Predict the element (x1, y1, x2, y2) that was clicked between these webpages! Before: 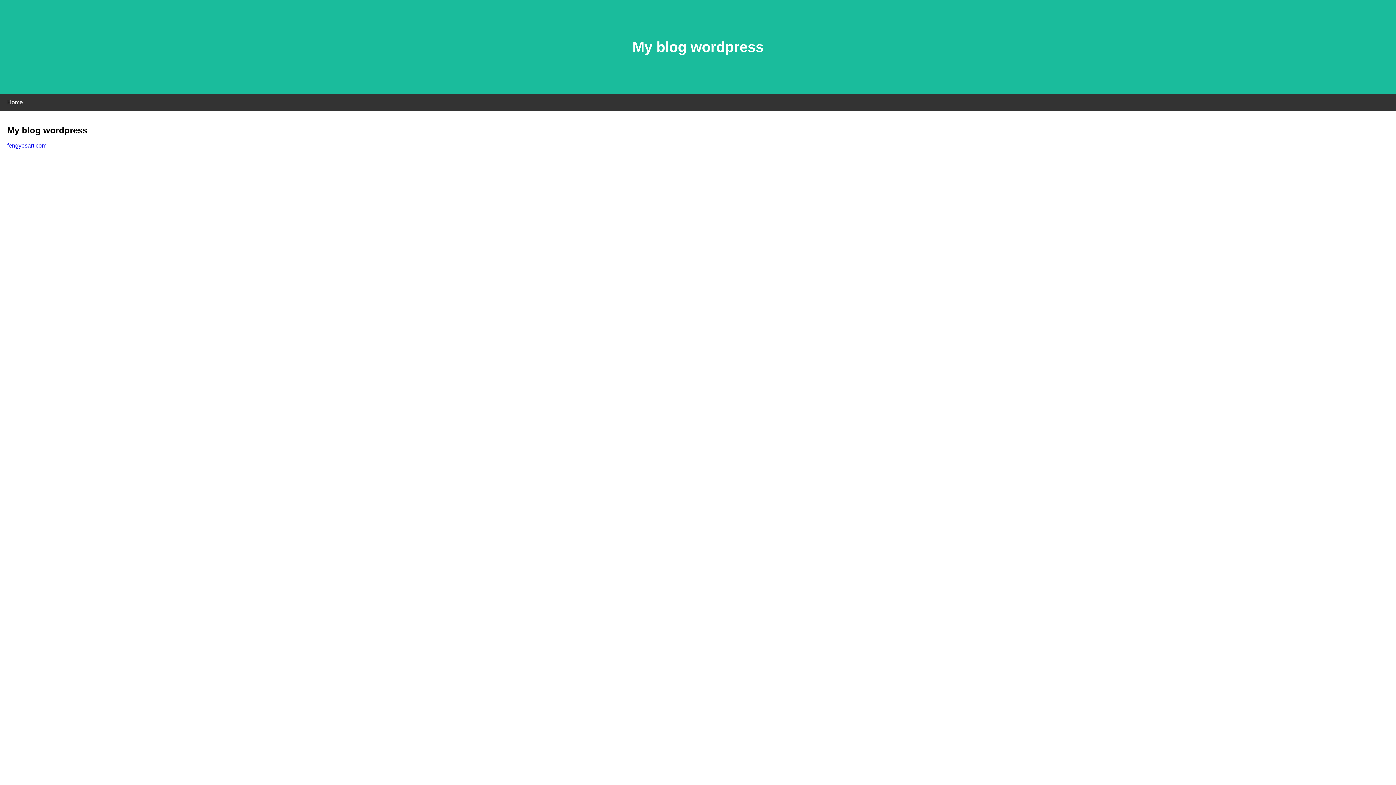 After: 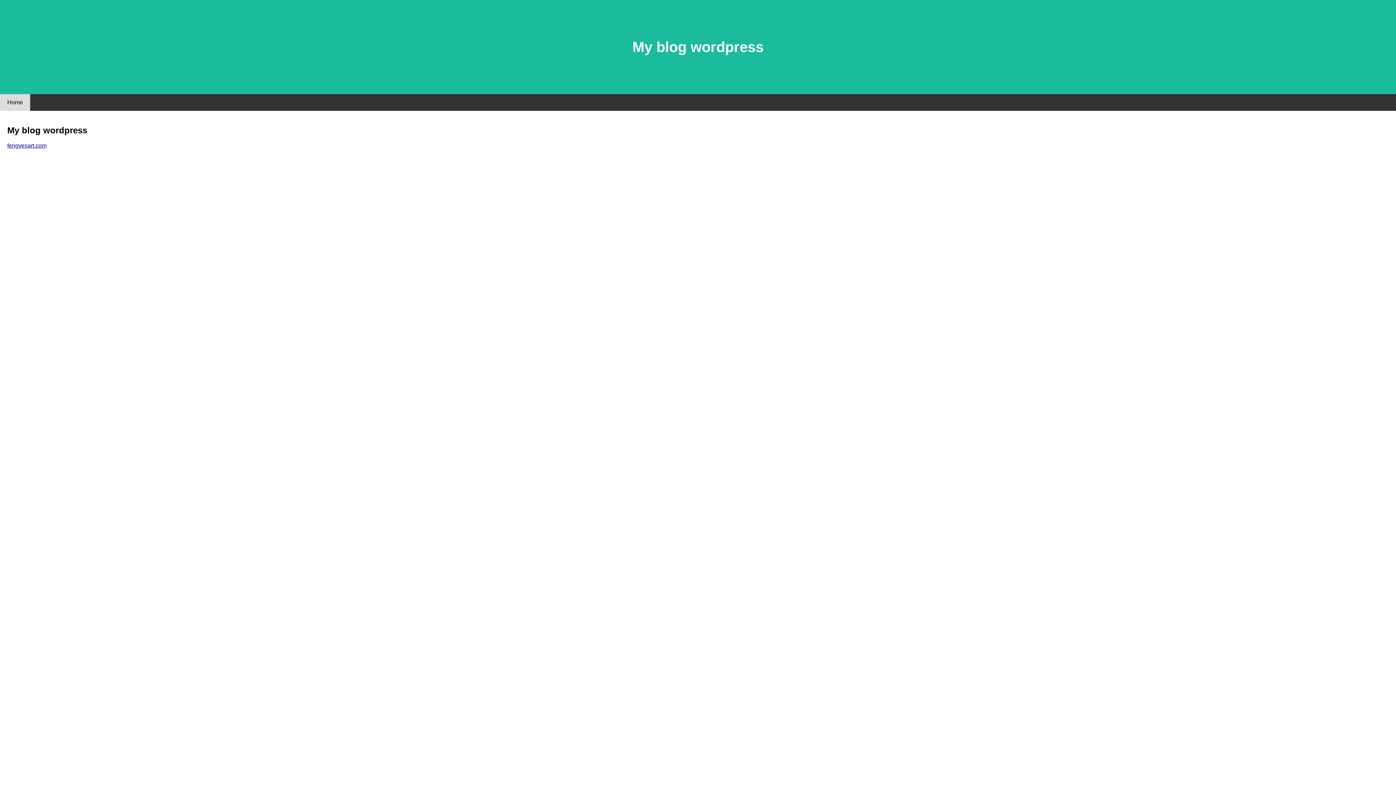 Action: label: Home bbox: (0, 94, 30, 110)